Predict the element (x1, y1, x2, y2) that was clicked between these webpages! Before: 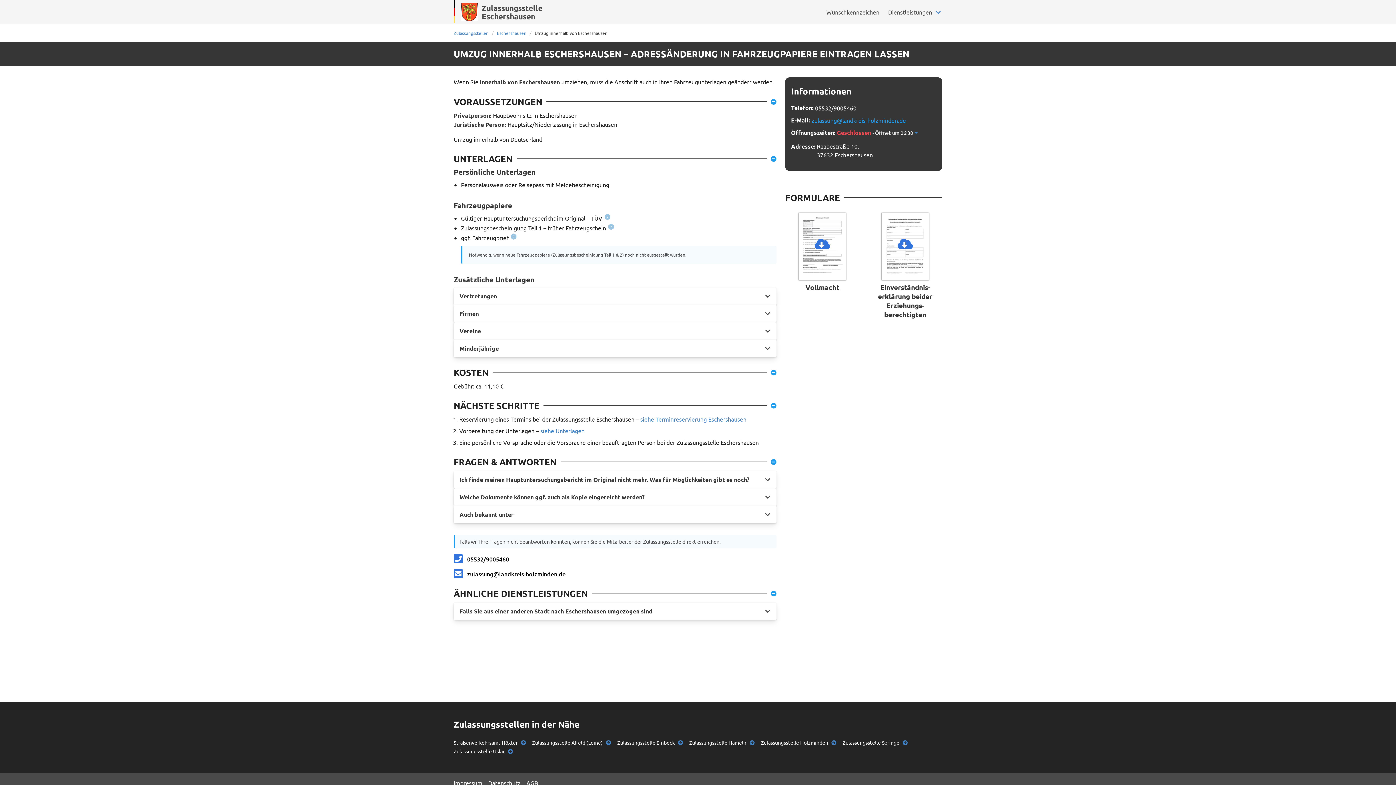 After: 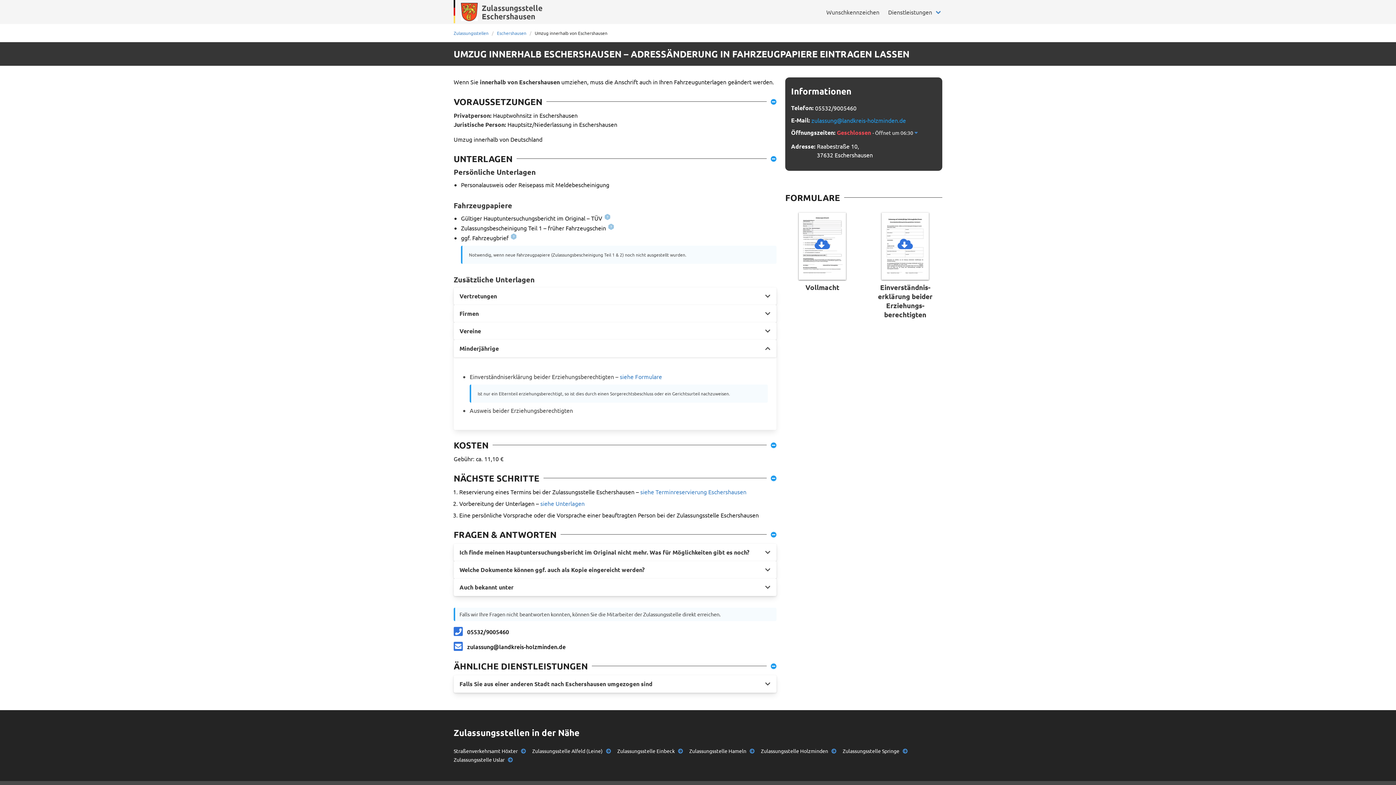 Action: label: Minderjährige bbox: (453, 340, 776, 357)